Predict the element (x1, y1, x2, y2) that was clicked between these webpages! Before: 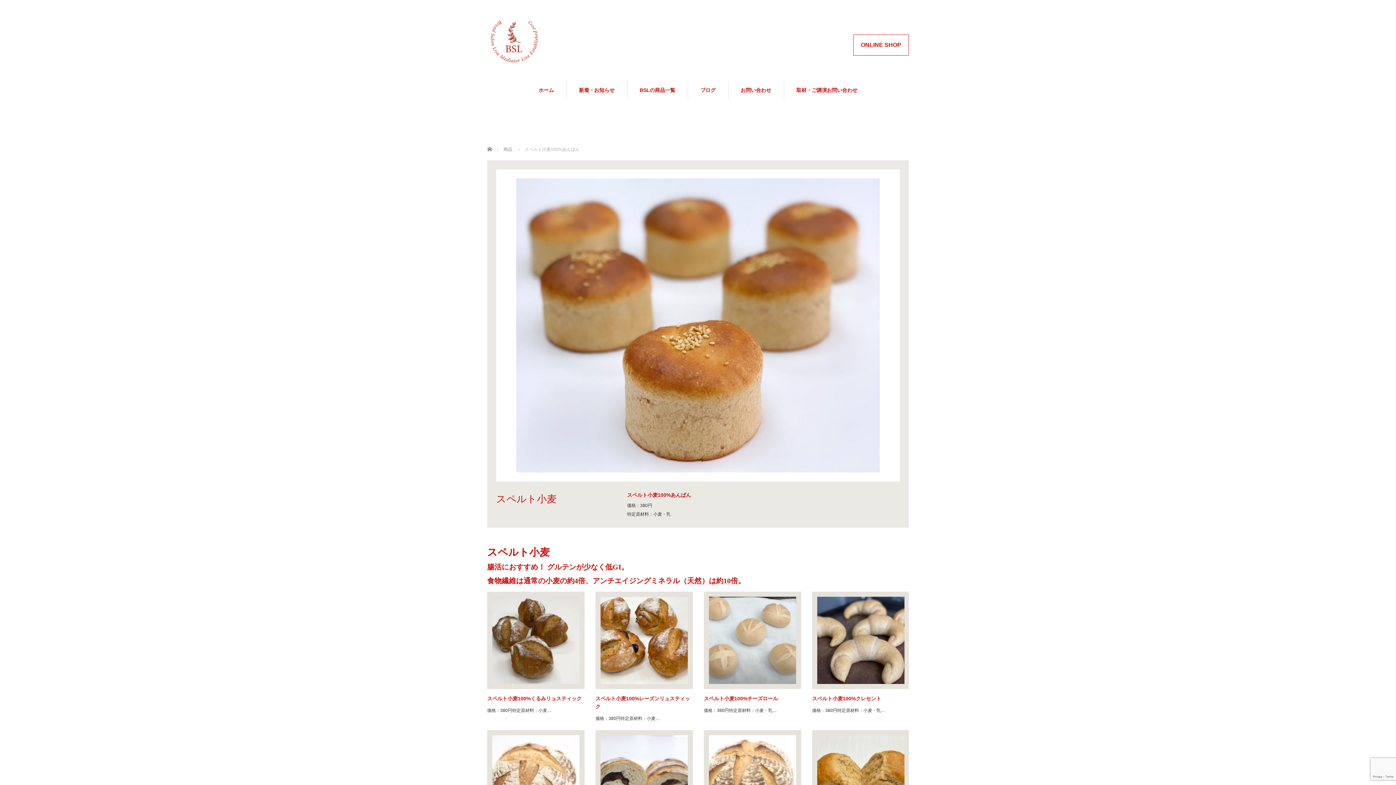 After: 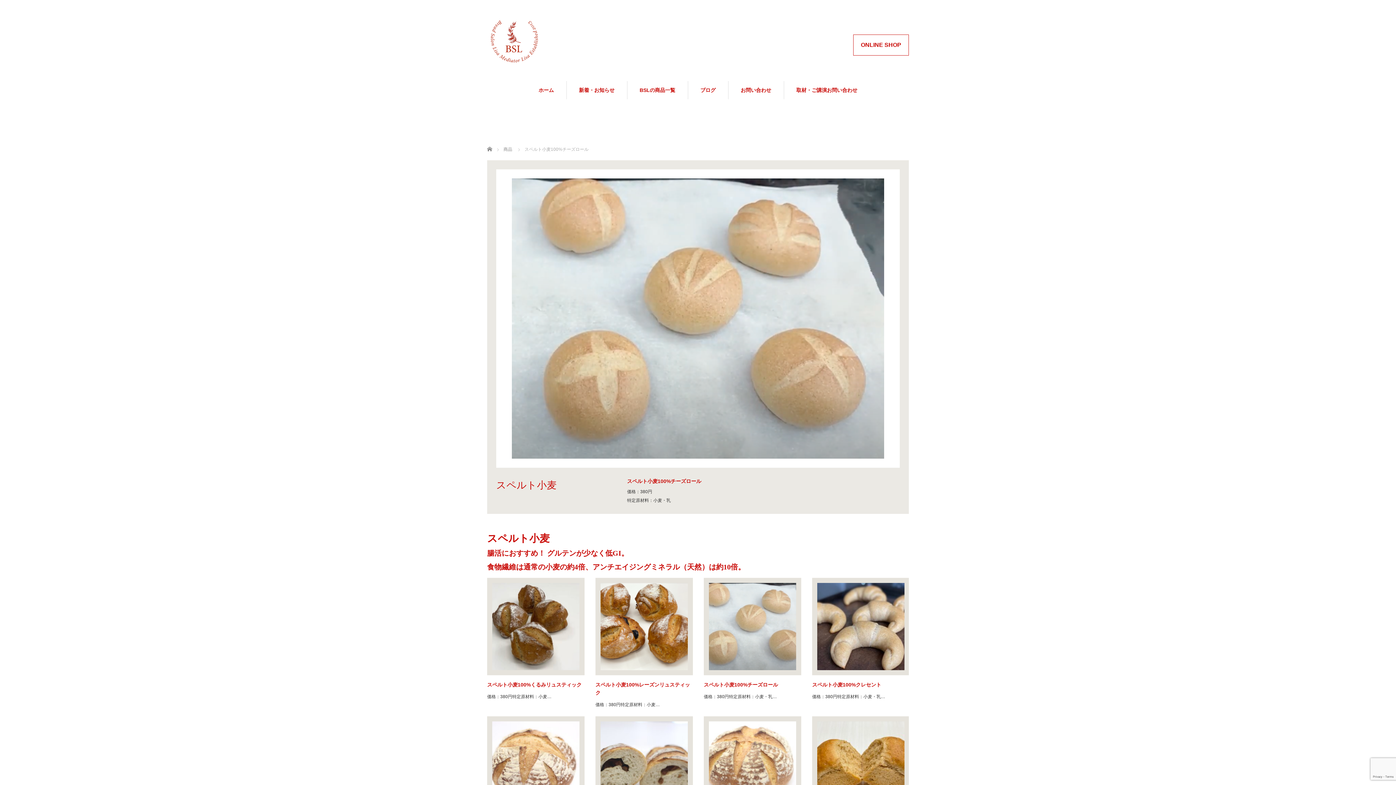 Action: bbox: (704, 591, 801, 689)